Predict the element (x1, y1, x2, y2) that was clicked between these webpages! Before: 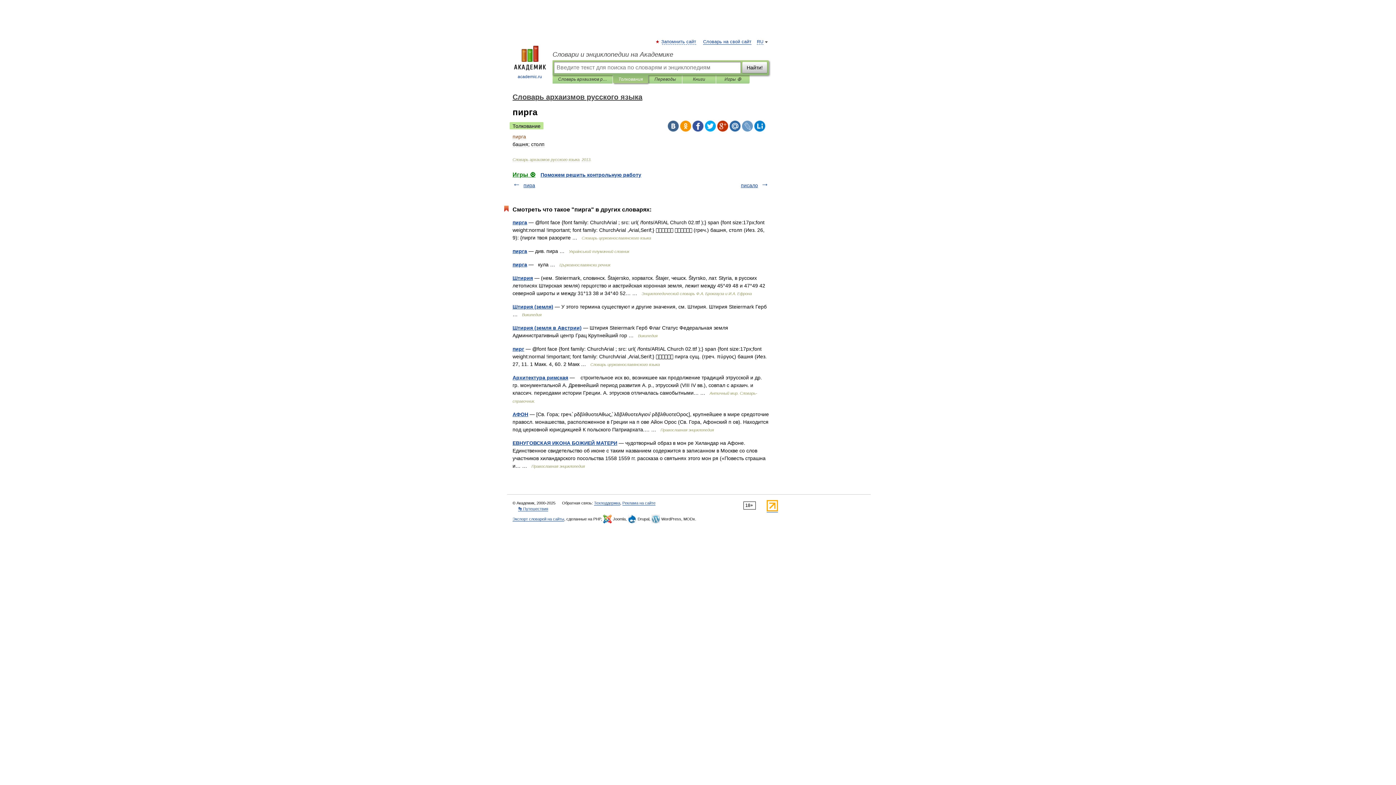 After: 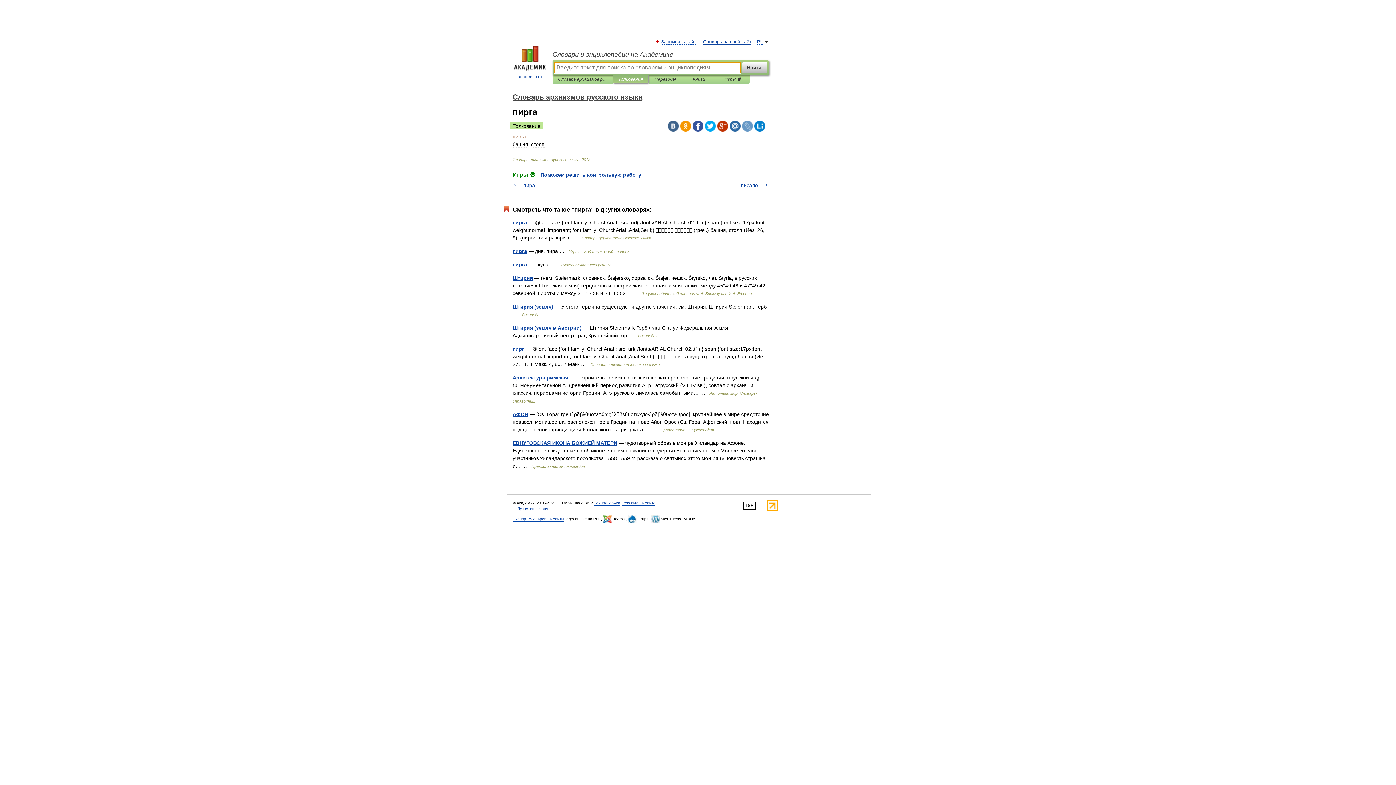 Action: label: Найти! bbox: (742, 61, 767, 73)